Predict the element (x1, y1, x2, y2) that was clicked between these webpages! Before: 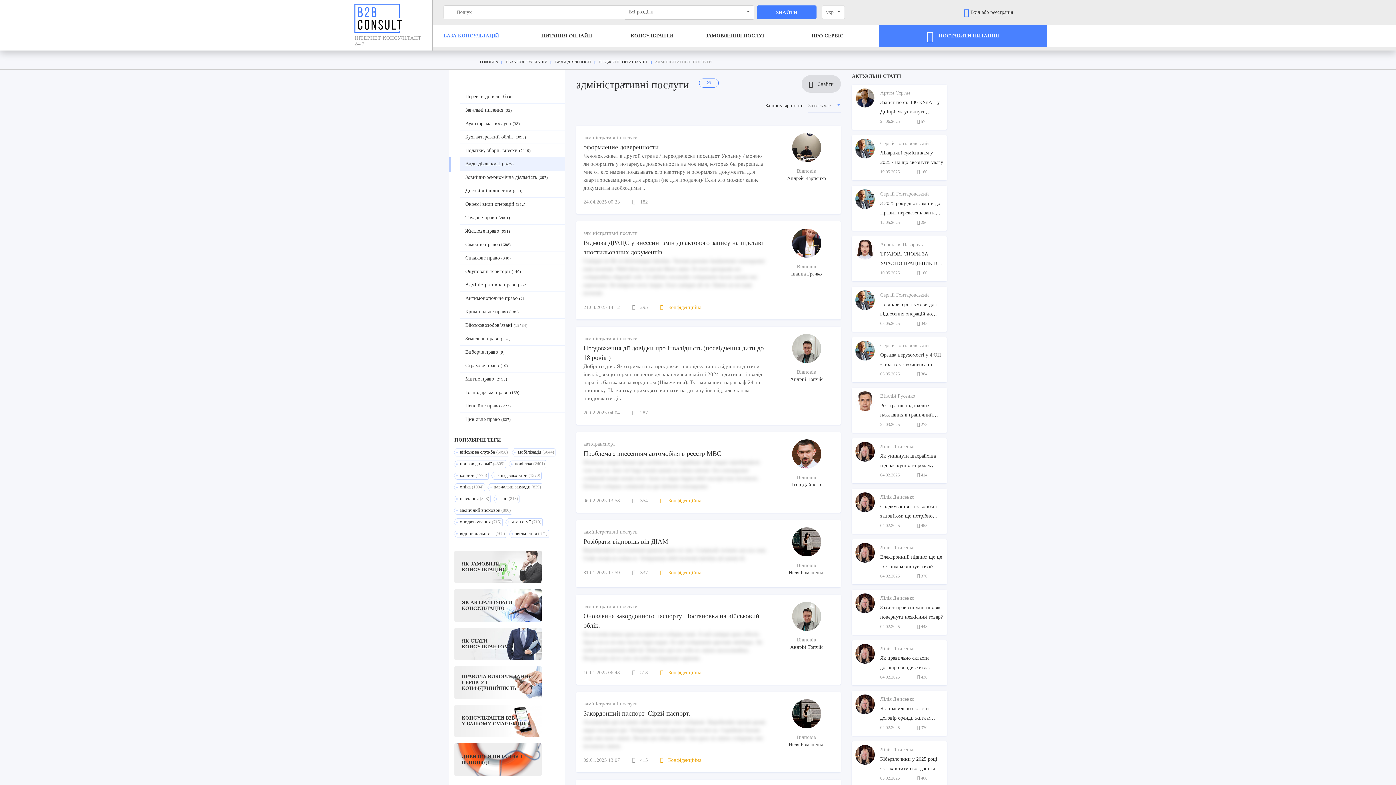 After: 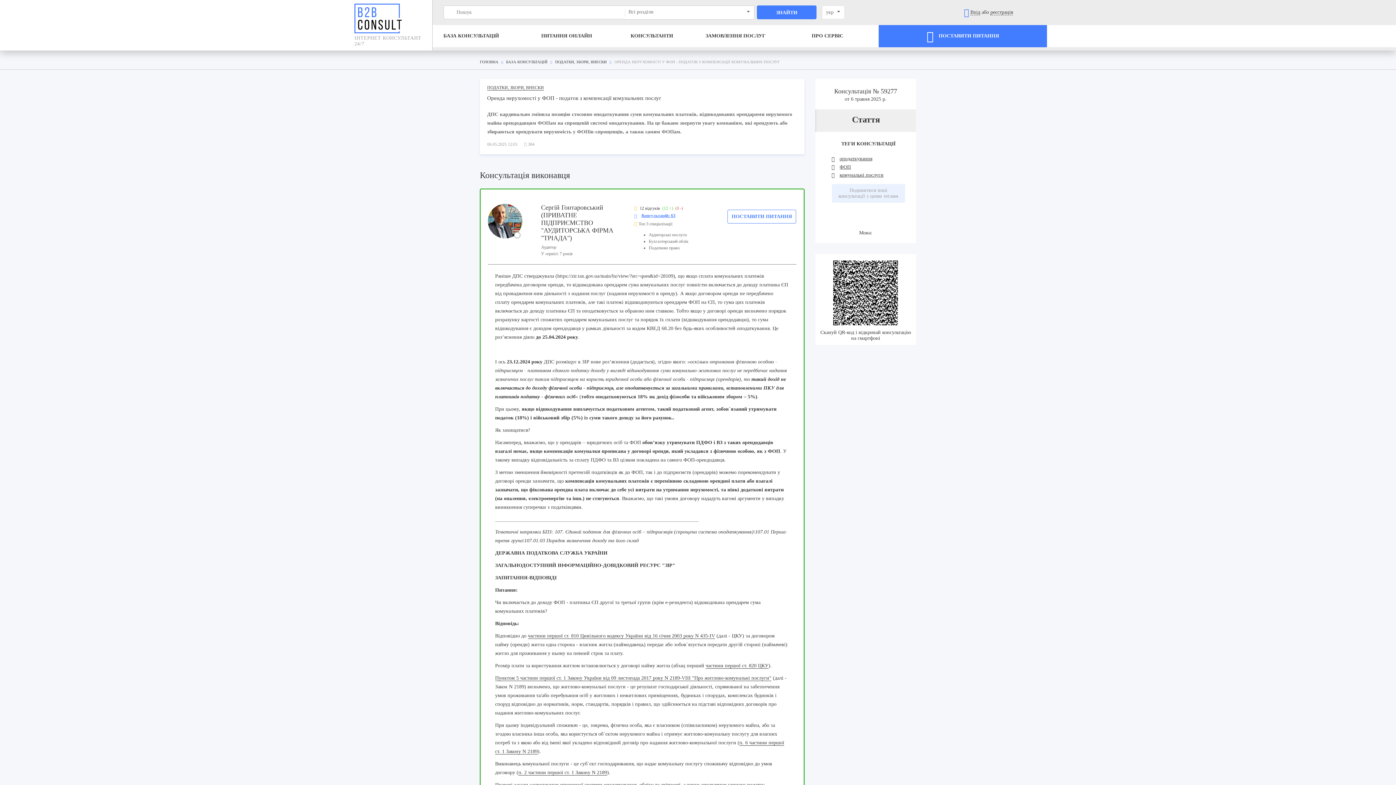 Action: label: Сергій Гонтаровський
Оренда нерухомості у ФОП - податок з компенсації комунальних послуг
06.05.2025
 384 bbox: (852, 337, 947, 382)